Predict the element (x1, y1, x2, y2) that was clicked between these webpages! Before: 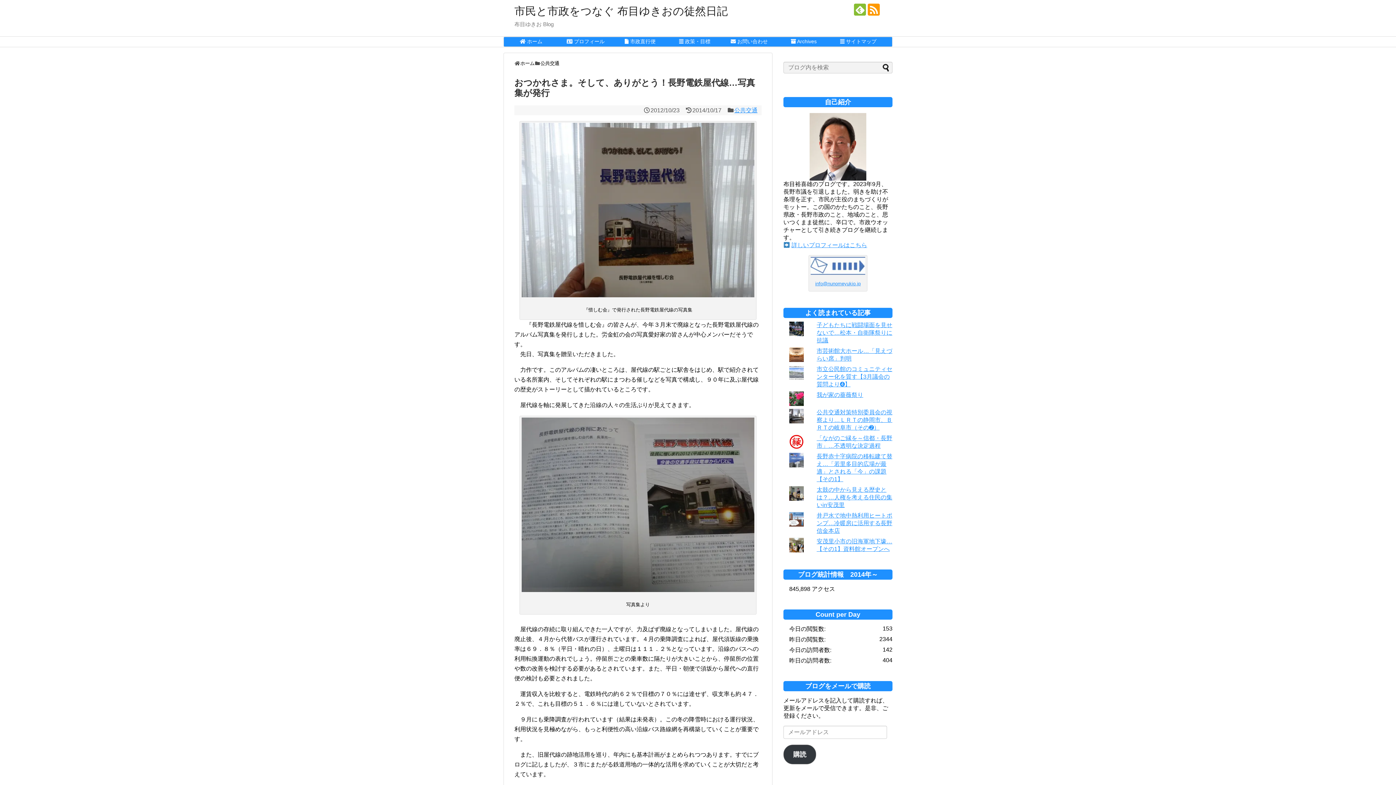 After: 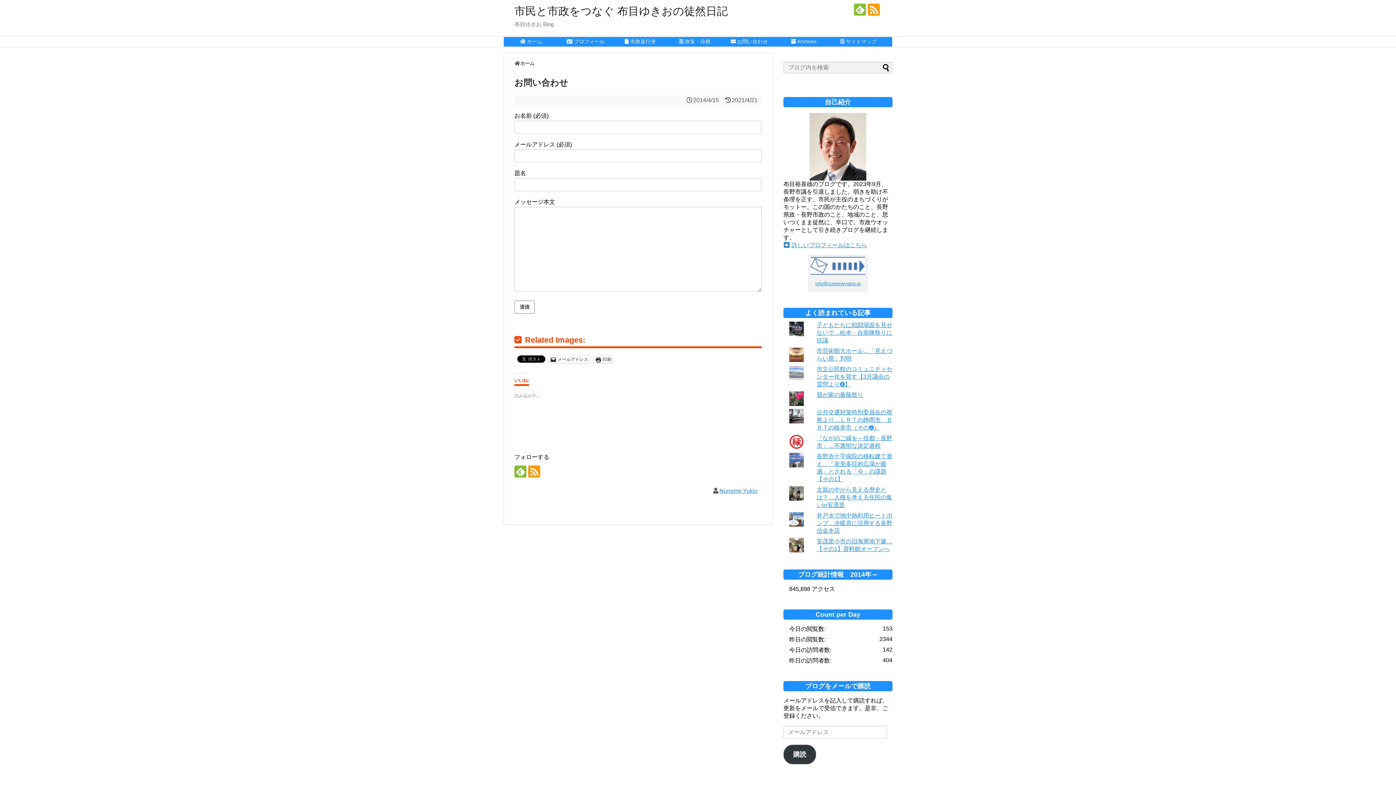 Action: bbox: (722, 37, 776, 46) label:  お問い合わせ